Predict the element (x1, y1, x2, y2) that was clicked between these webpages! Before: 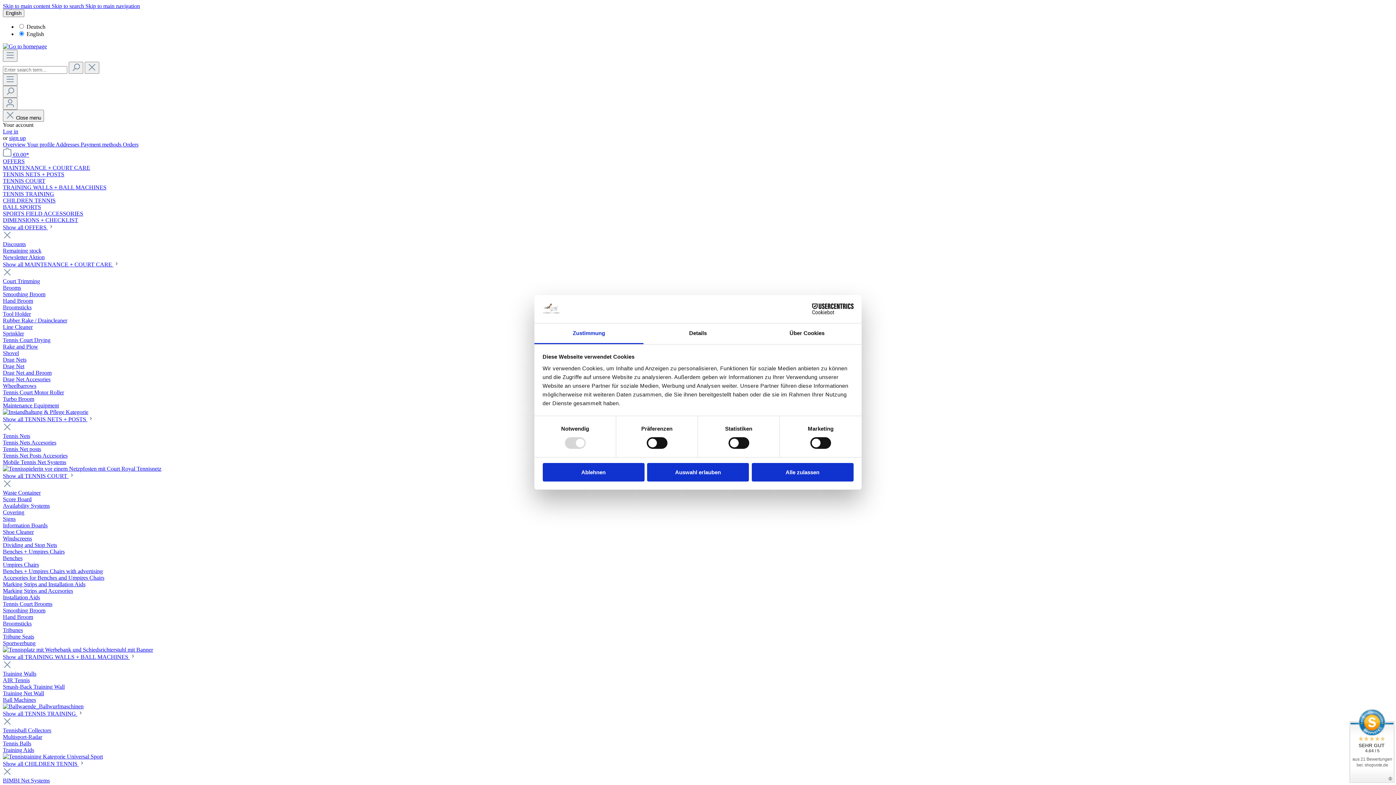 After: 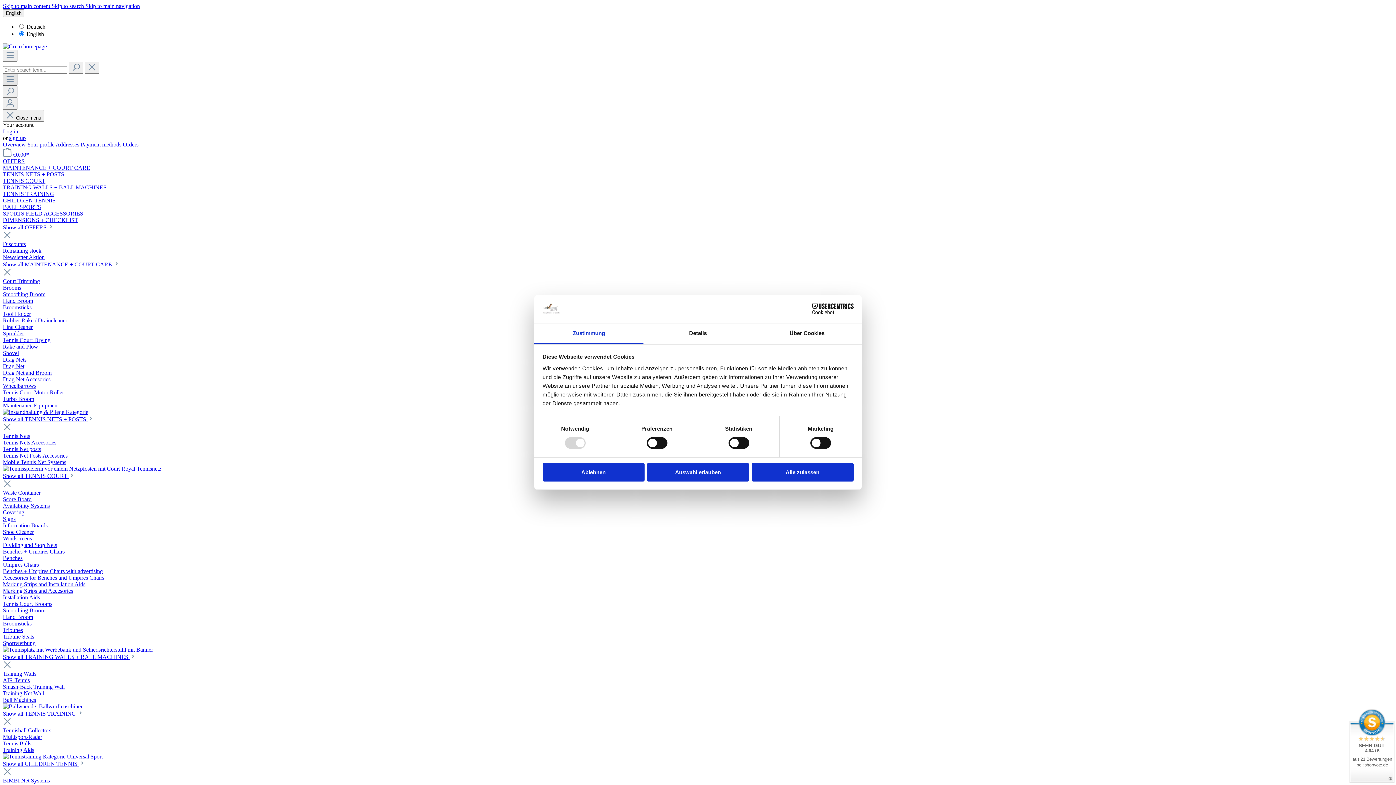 Action: label: Menu bbox: (2, 73, 17, 85)